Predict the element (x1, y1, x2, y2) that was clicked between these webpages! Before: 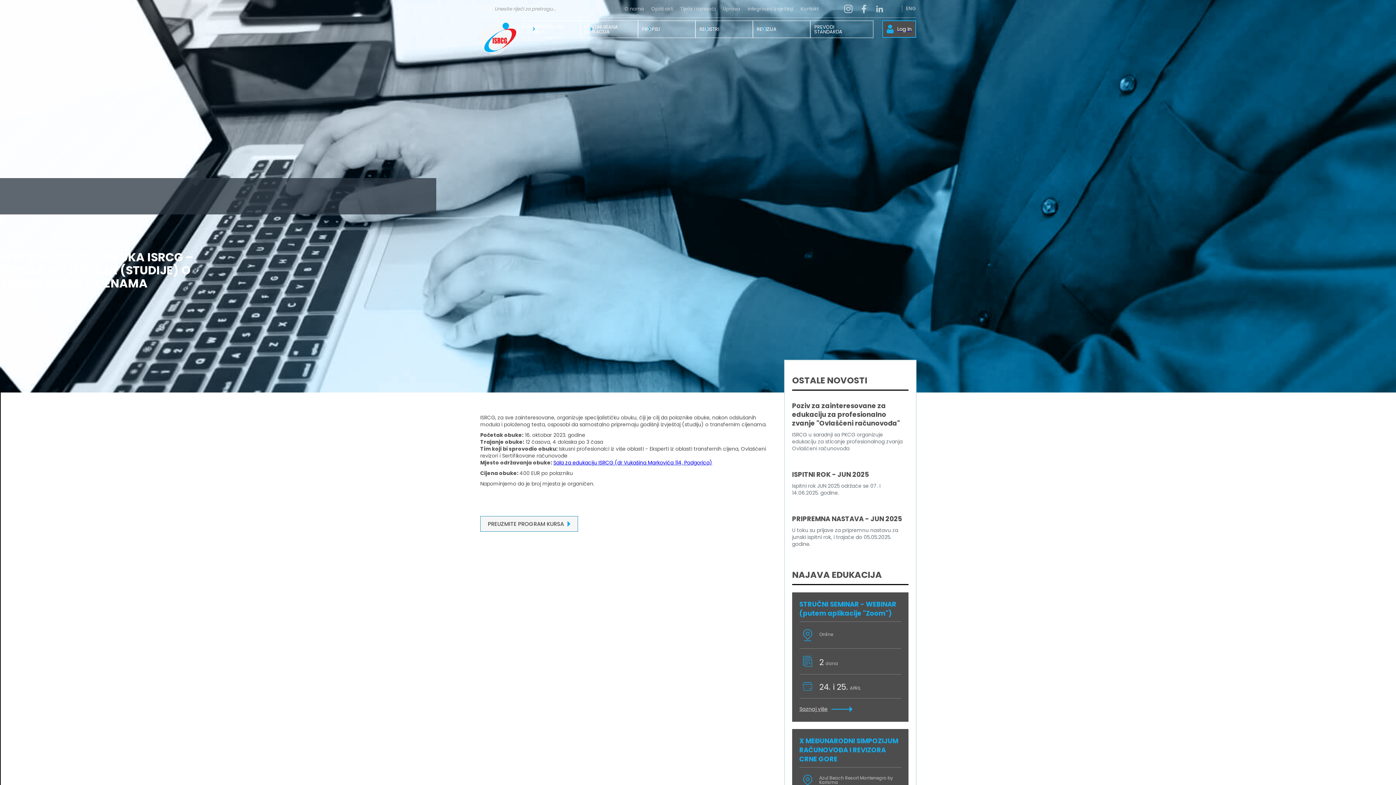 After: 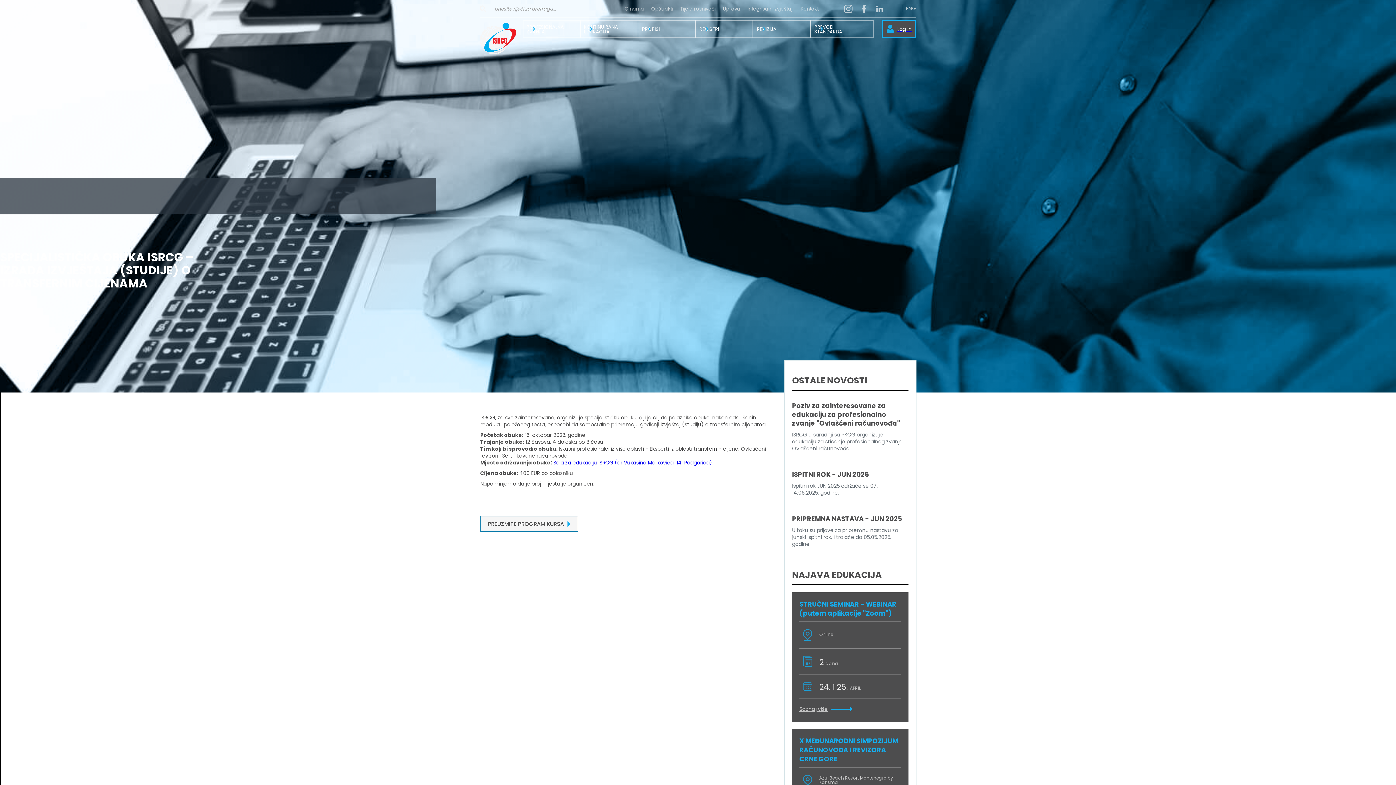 Action: bbox: (638, 21, 695, 37) label: PROPISI